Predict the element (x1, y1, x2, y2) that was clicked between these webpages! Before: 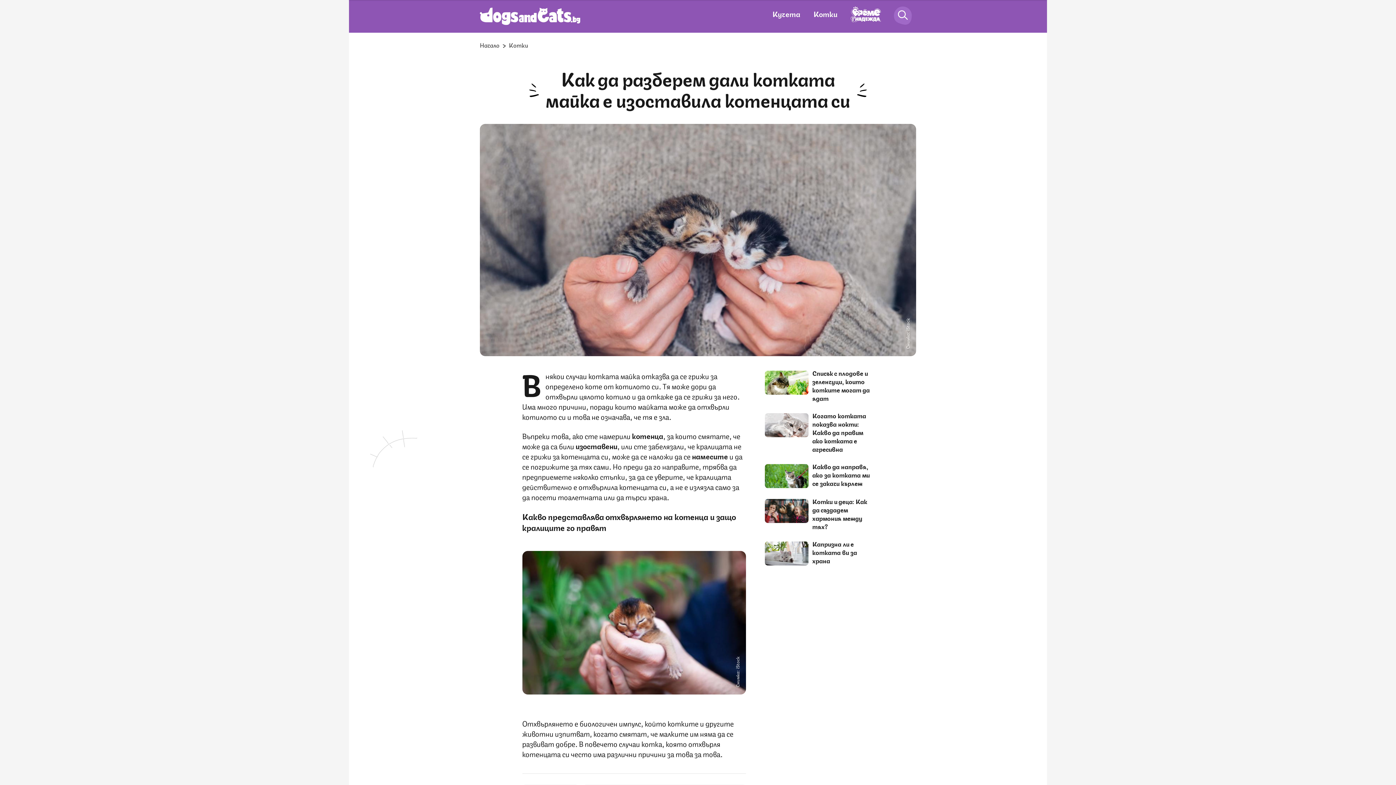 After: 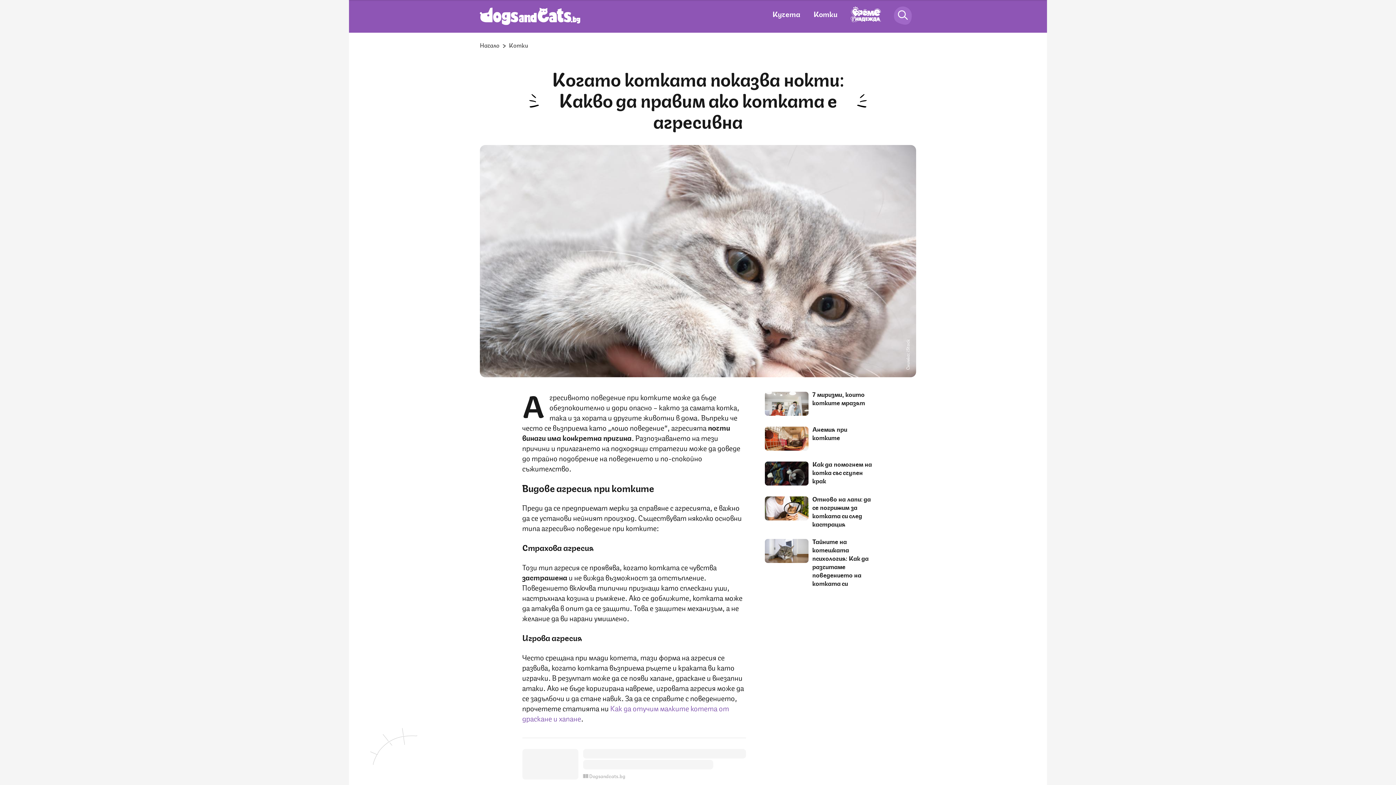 Action: bbox: (764, 413, 808, 437)